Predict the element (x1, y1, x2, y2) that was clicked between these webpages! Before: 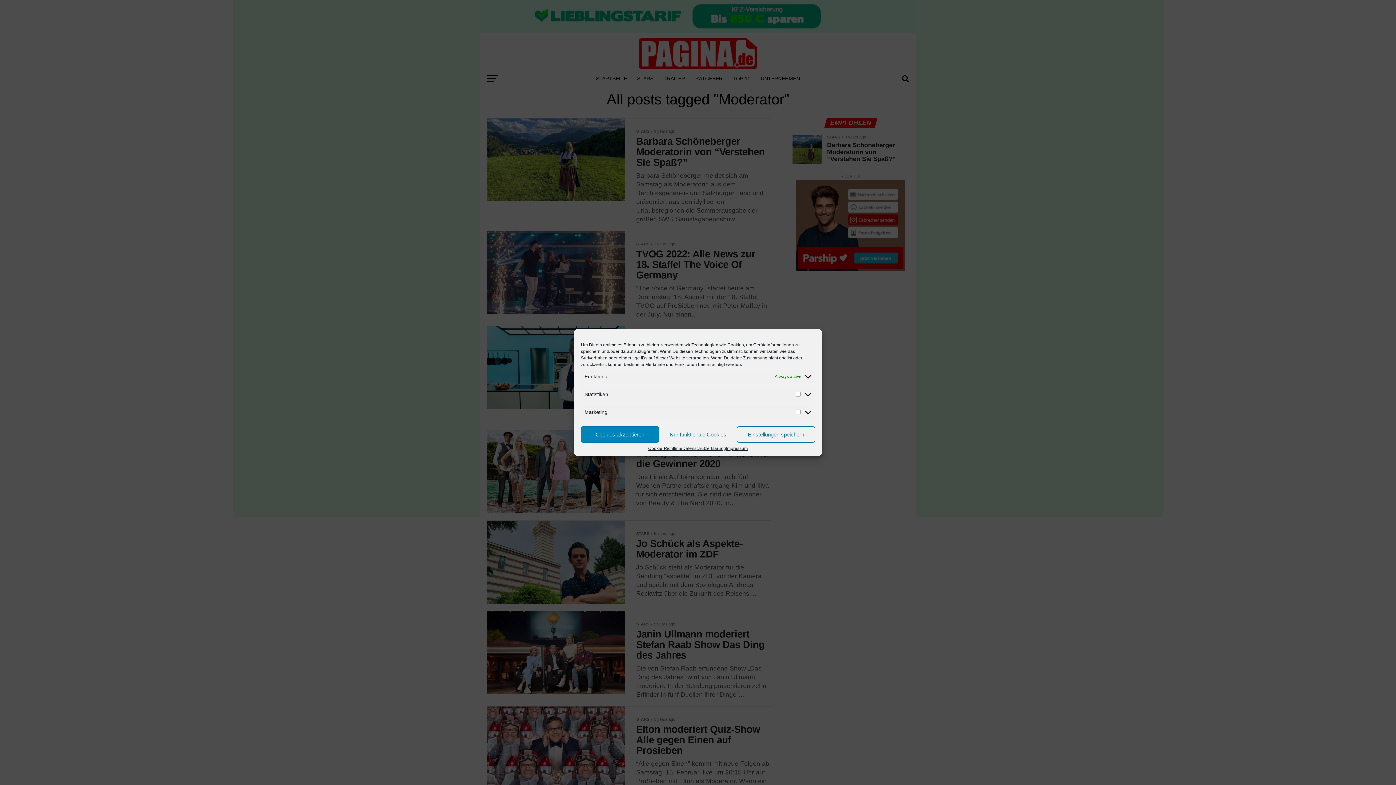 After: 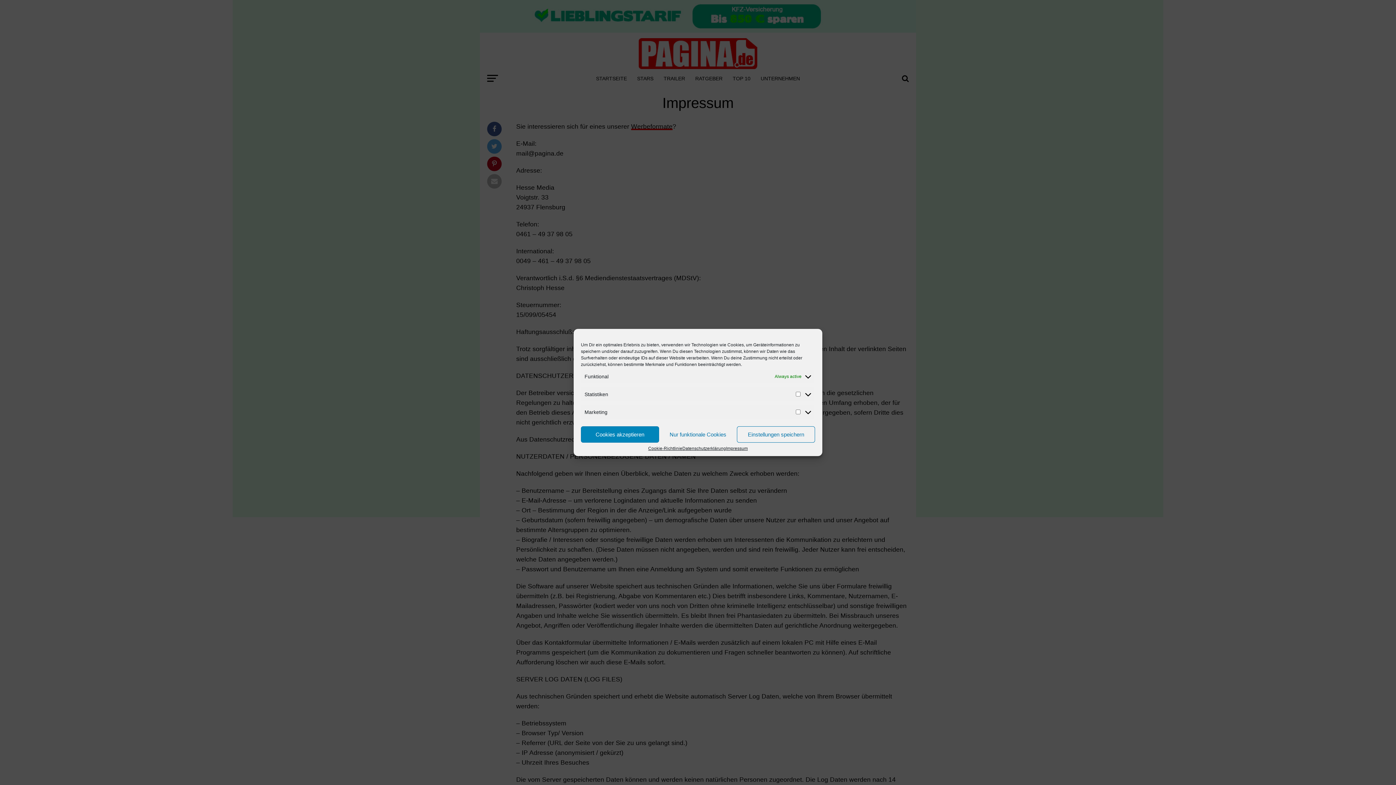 Action: label: Impressum bbox: (726, 446, 747, 450)